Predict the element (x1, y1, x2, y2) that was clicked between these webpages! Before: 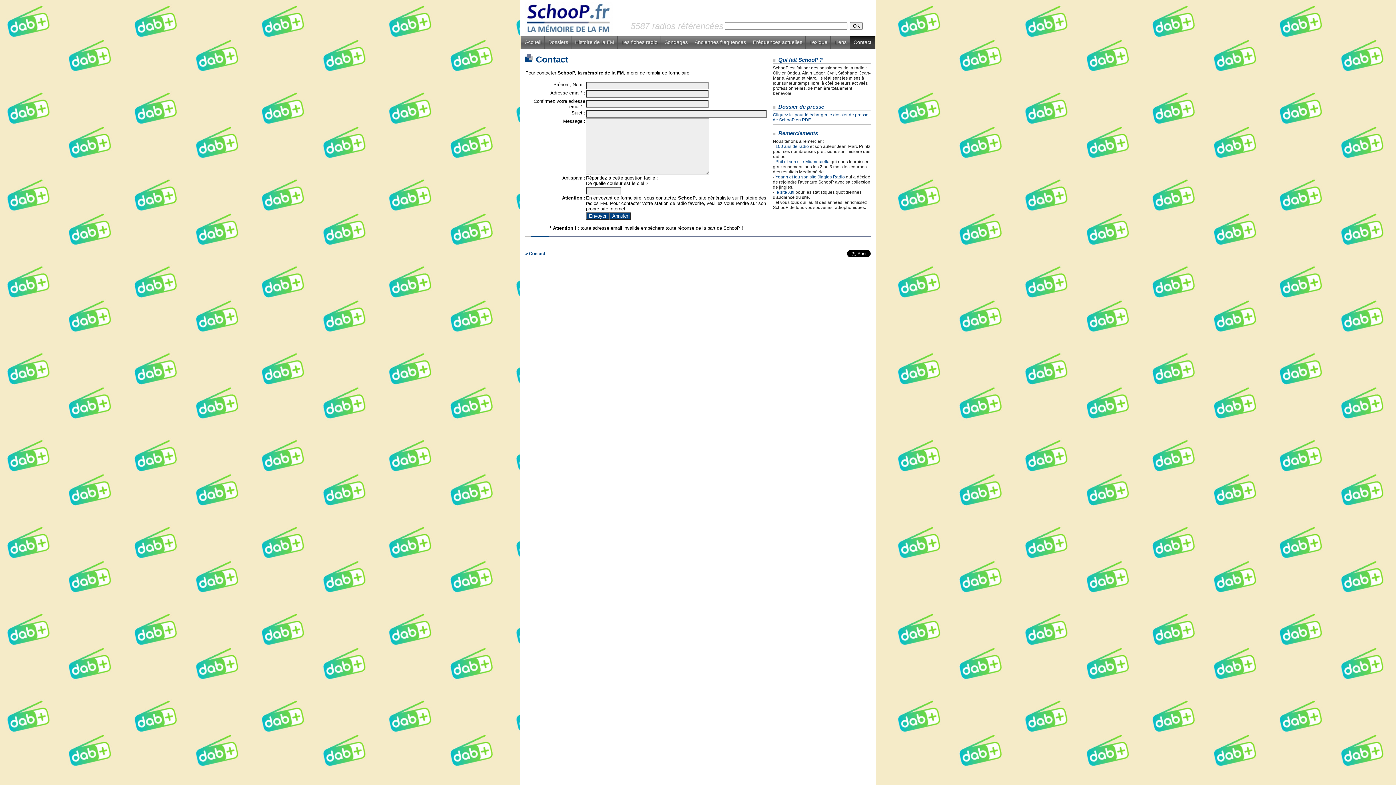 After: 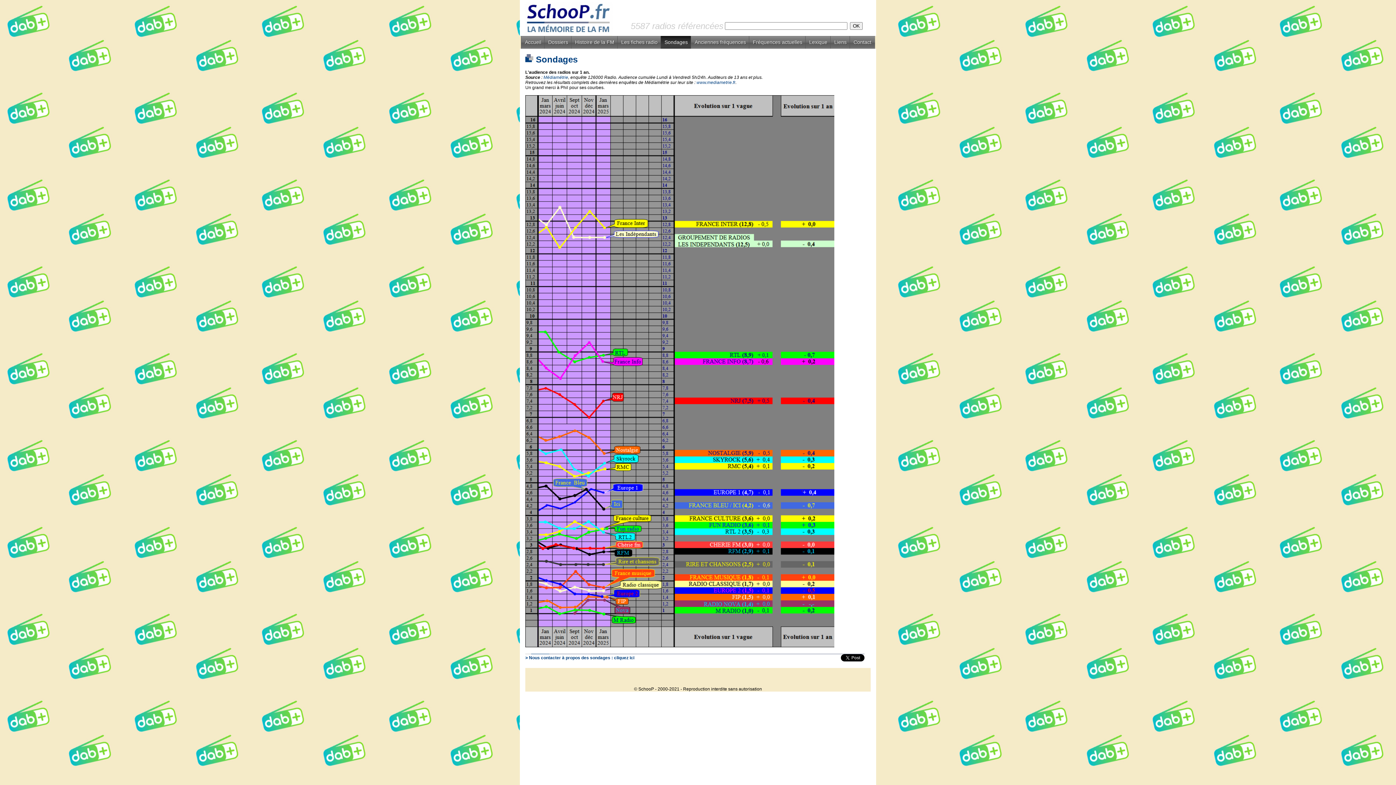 Action: label: Sondages bbox: (660, 36, 691, 48)